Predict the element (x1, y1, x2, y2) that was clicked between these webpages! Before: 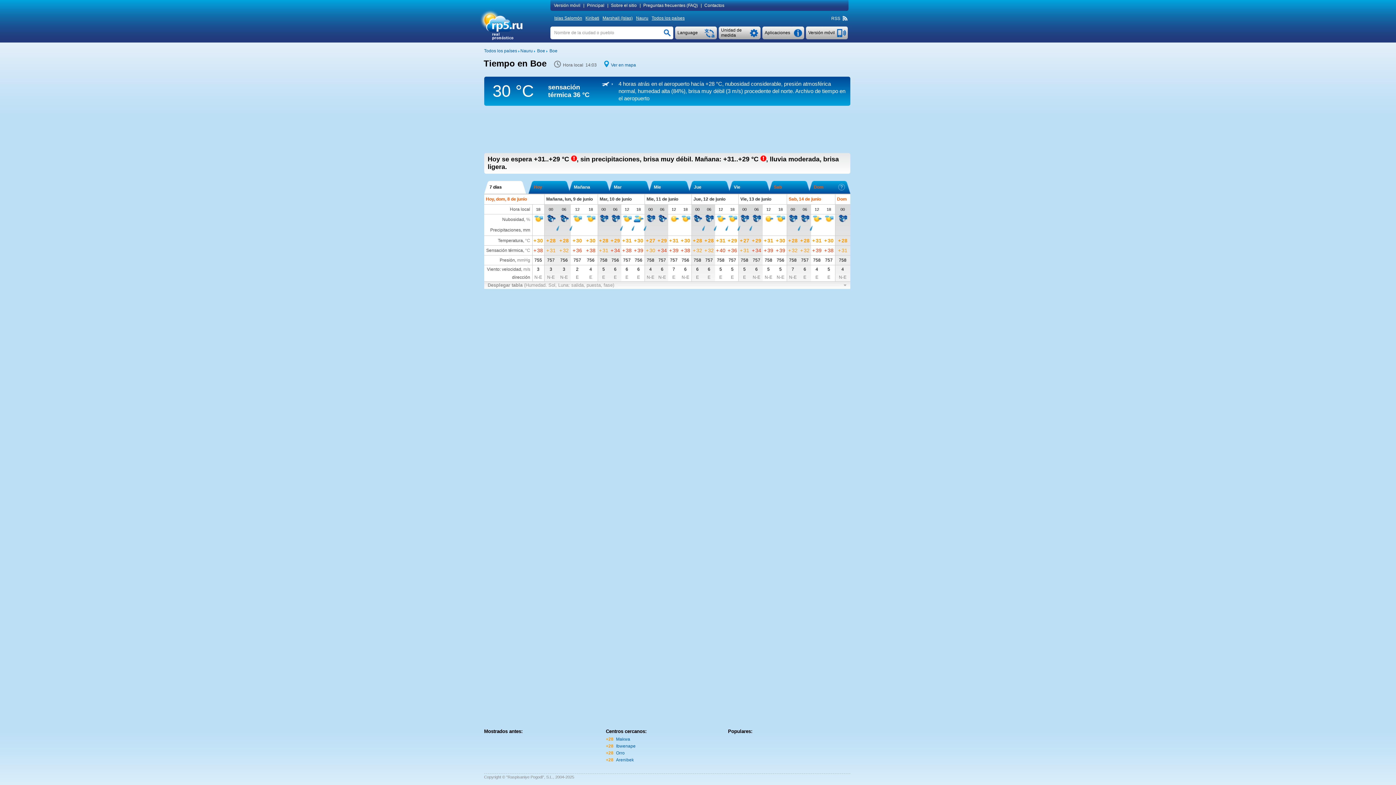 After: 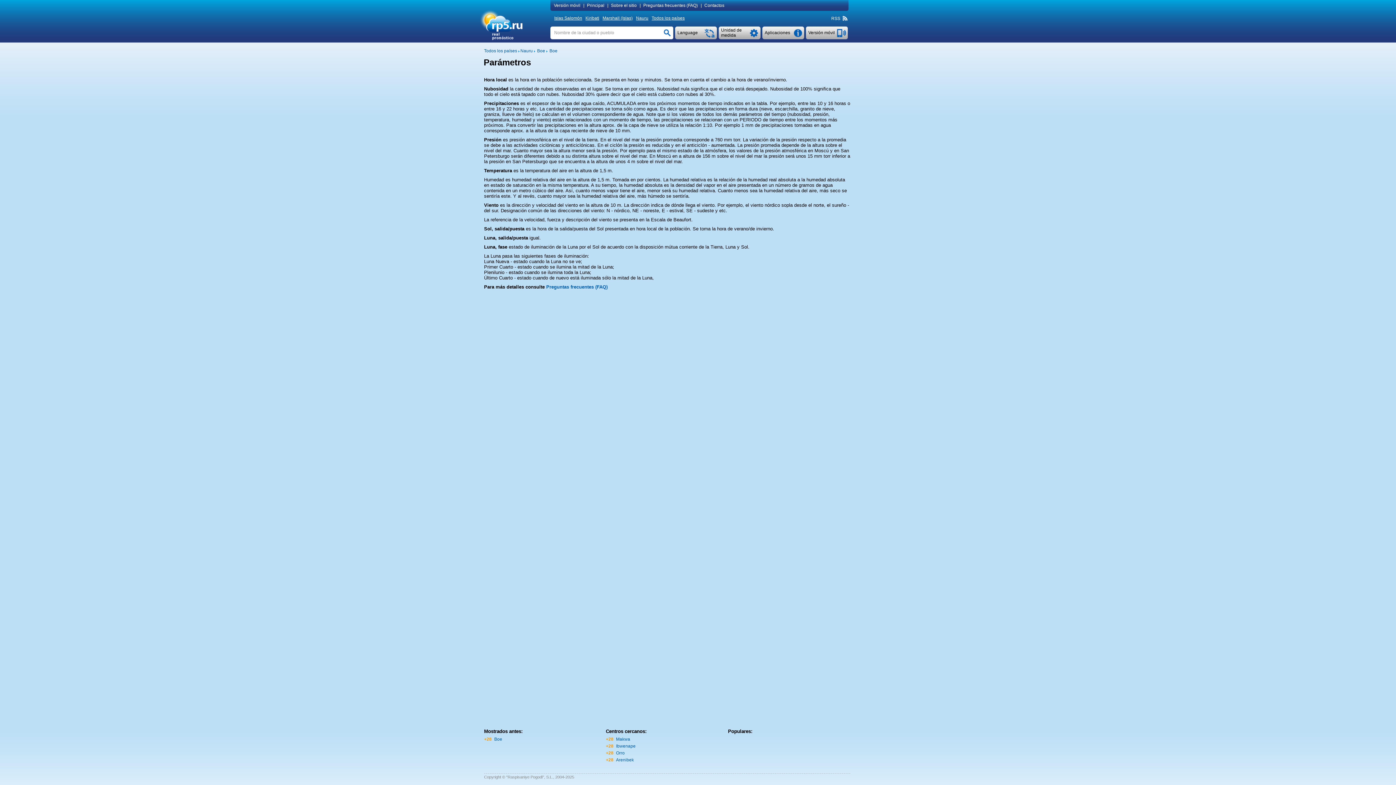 Action: label: Viento: velocidad, m/s bbox: (487, 266, 530, 272)